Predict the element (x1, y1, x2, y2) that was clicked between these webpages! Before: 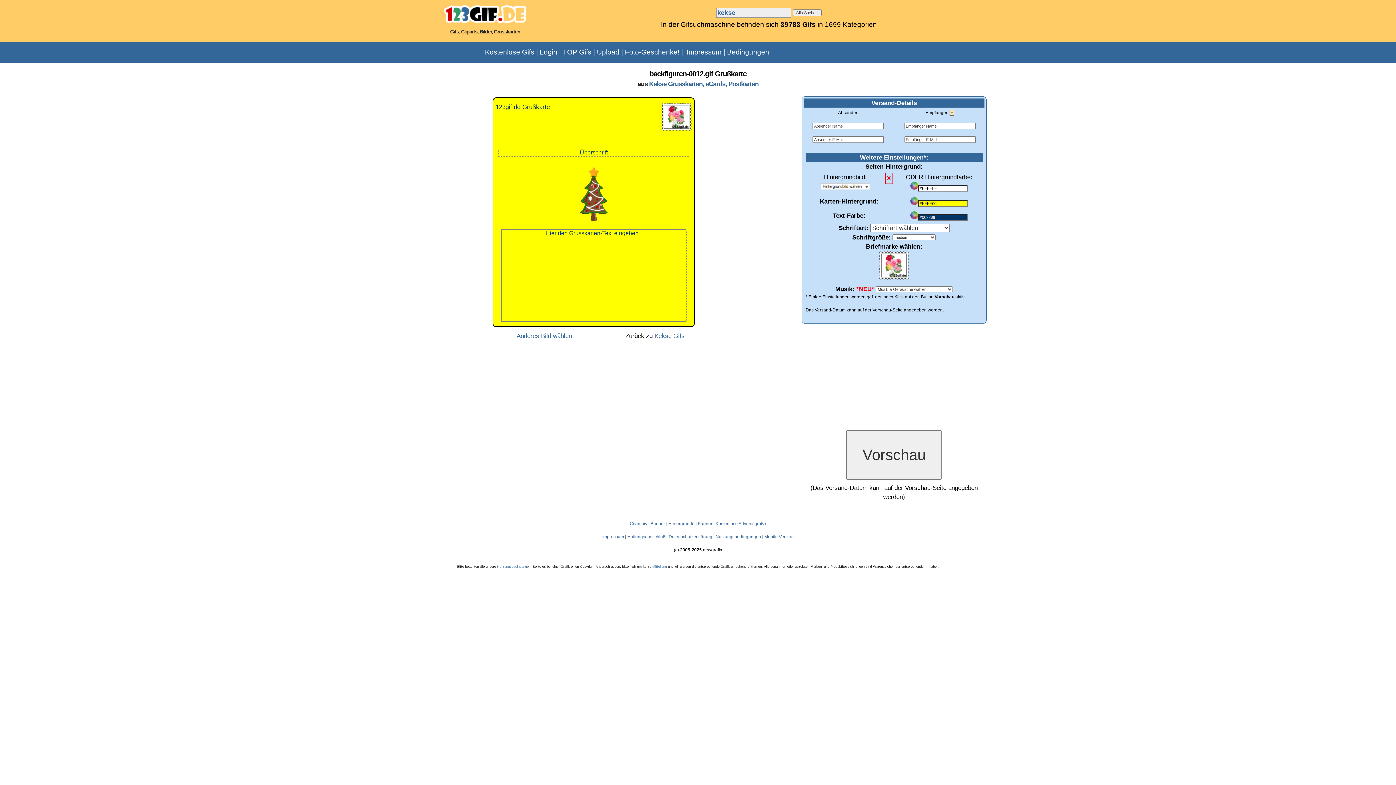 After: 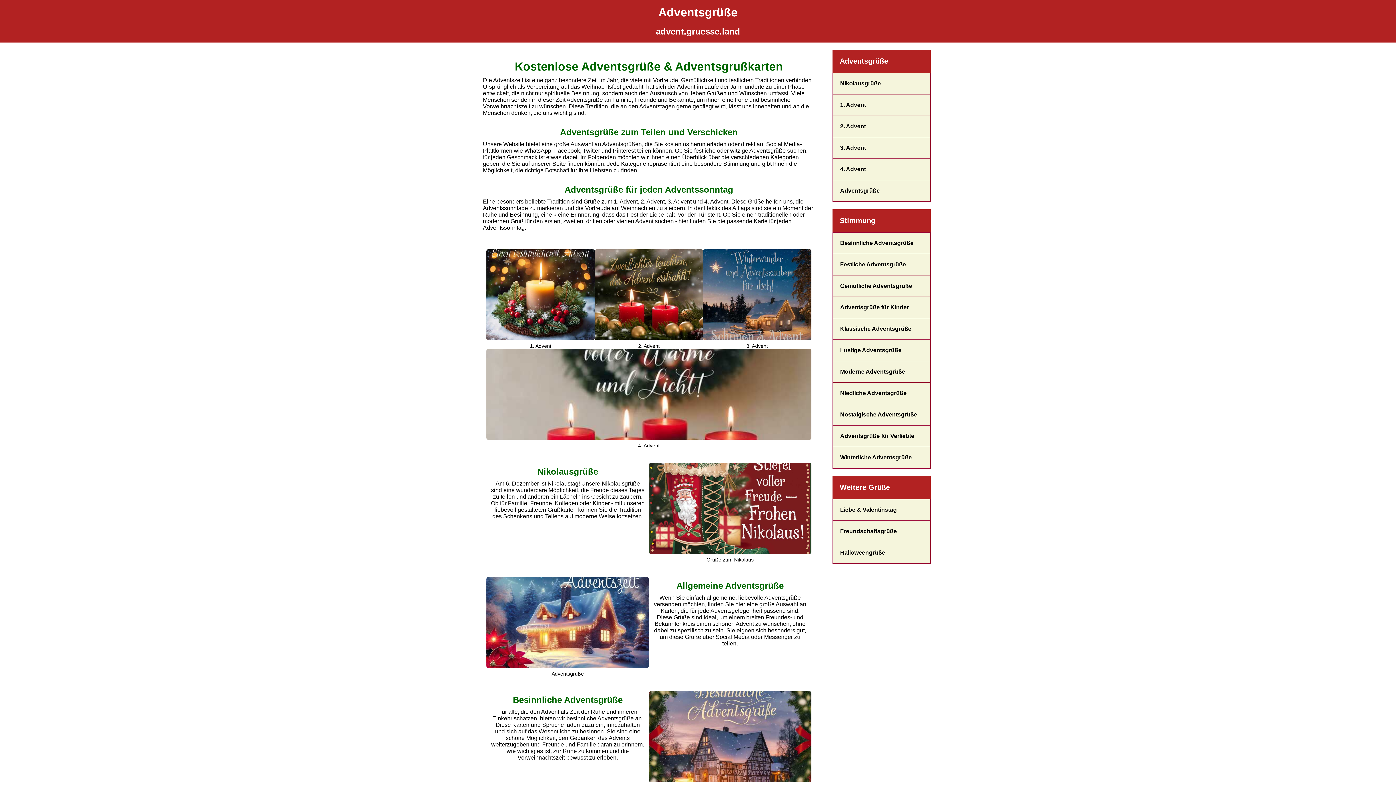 Action: label: Kostenlose Adventsgrüße bbox: (715, 521, 766, 526)